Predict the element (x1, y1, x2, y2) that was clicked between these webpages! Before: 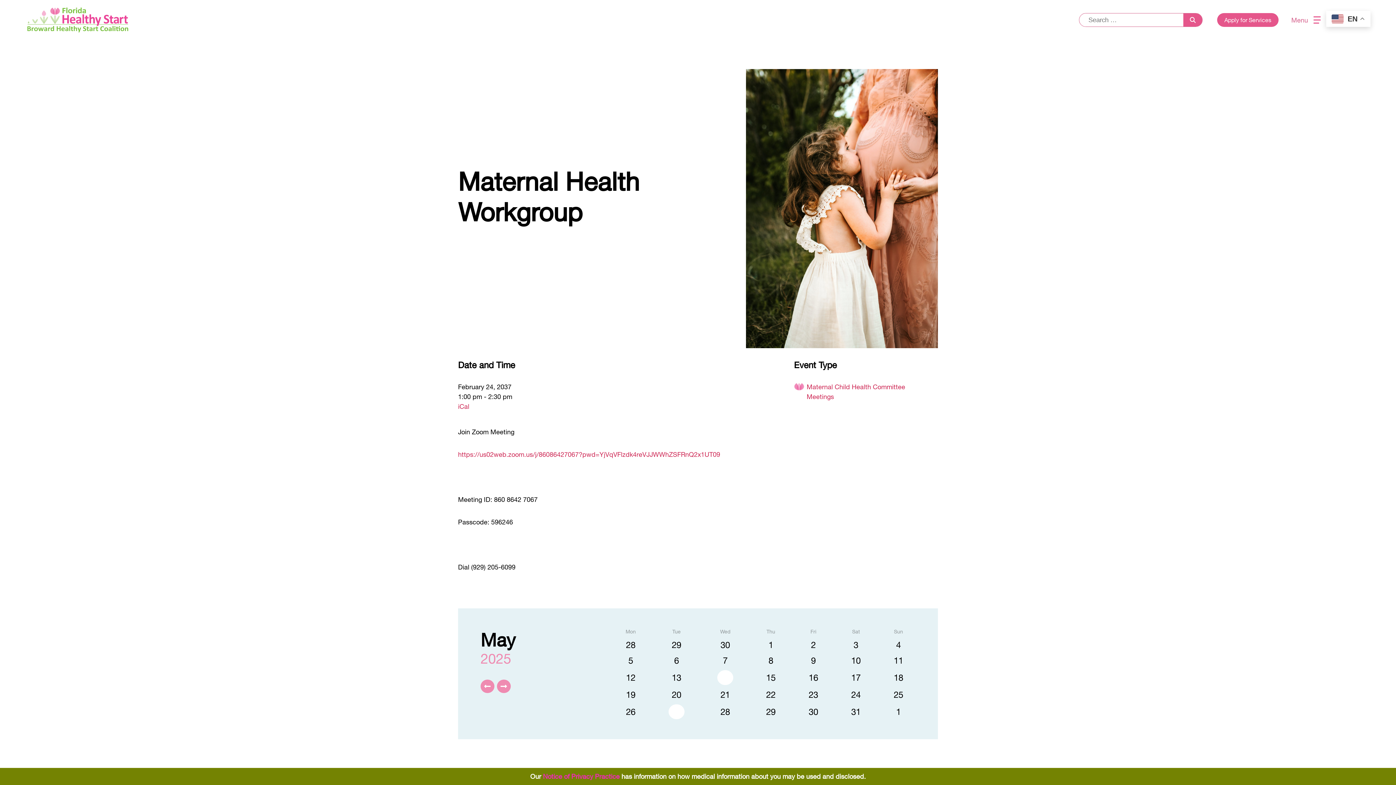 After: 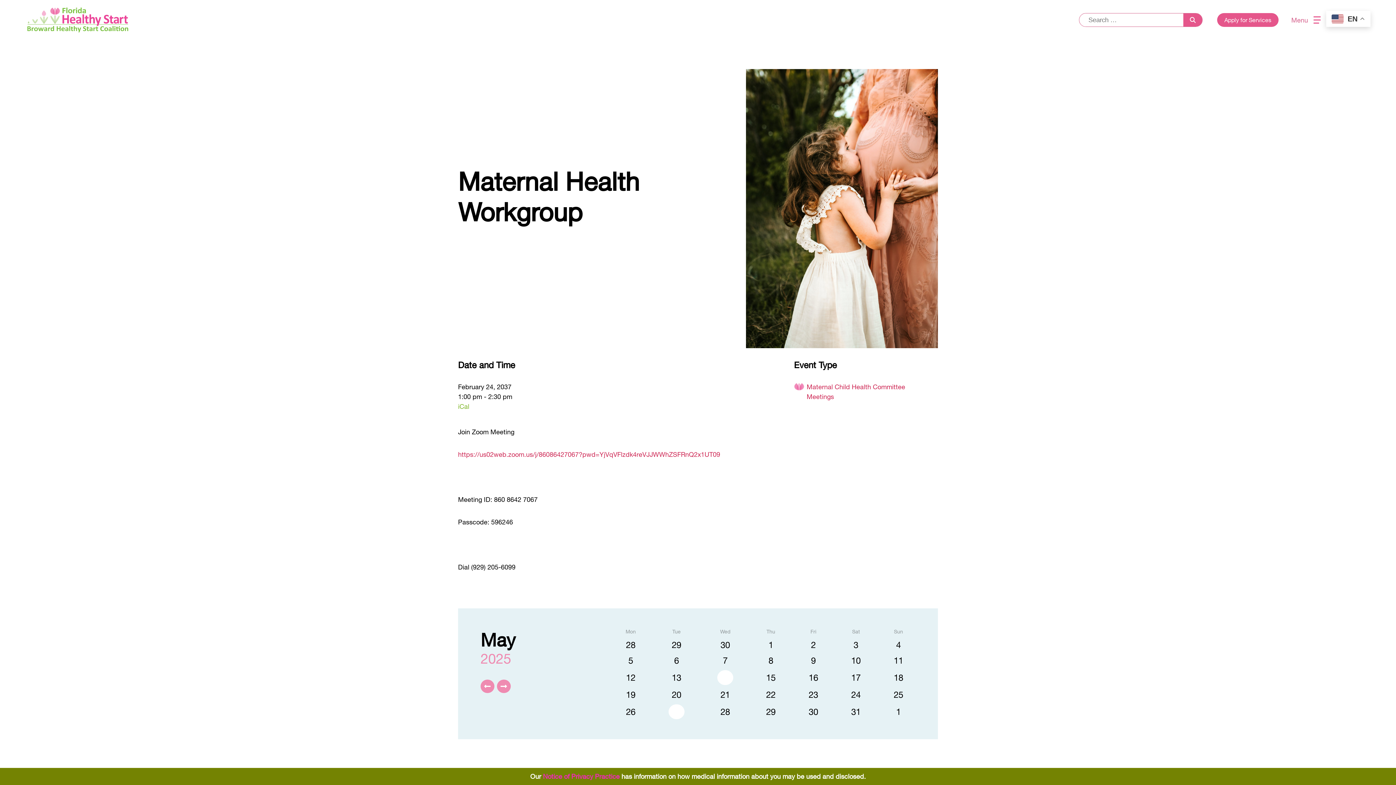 Action: label: iCal bbox: (458, 402, 469, 410)